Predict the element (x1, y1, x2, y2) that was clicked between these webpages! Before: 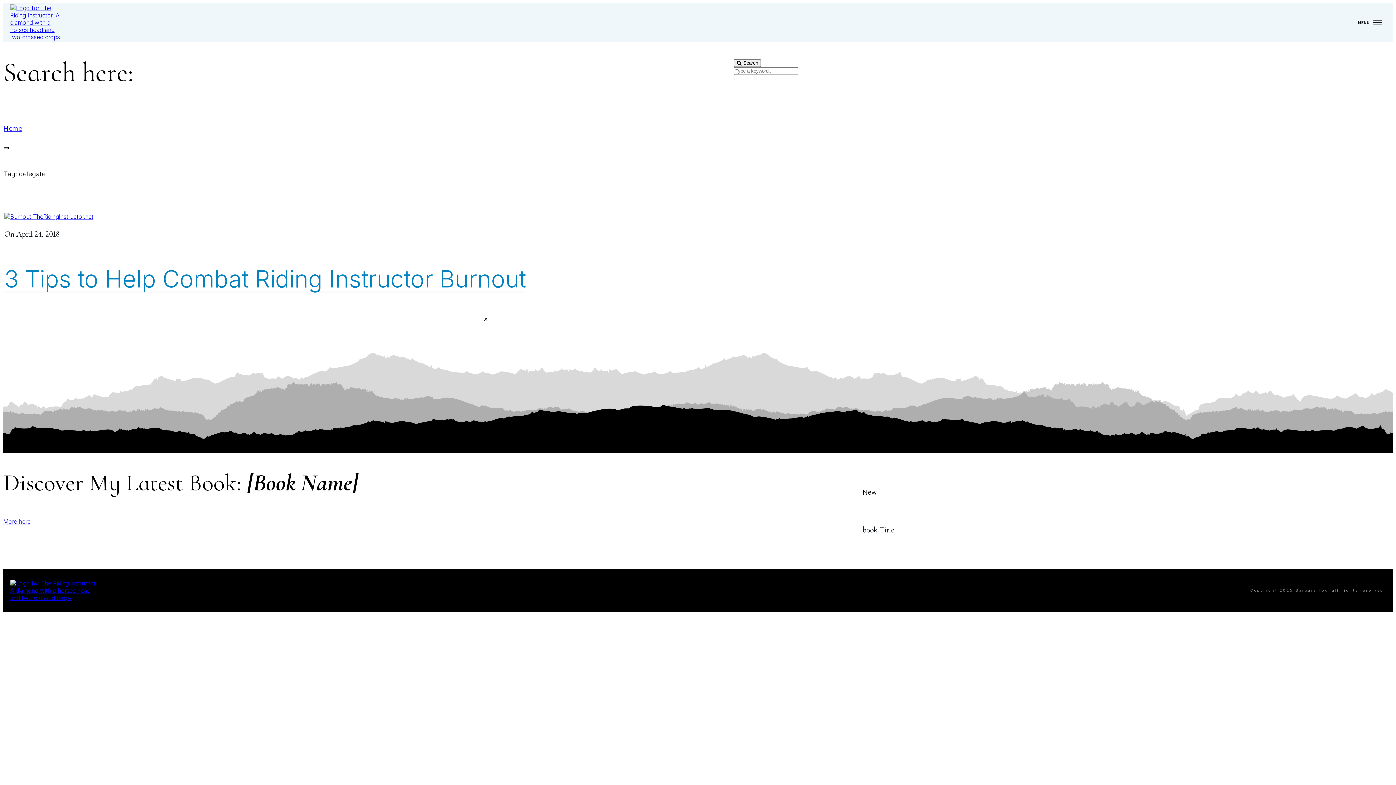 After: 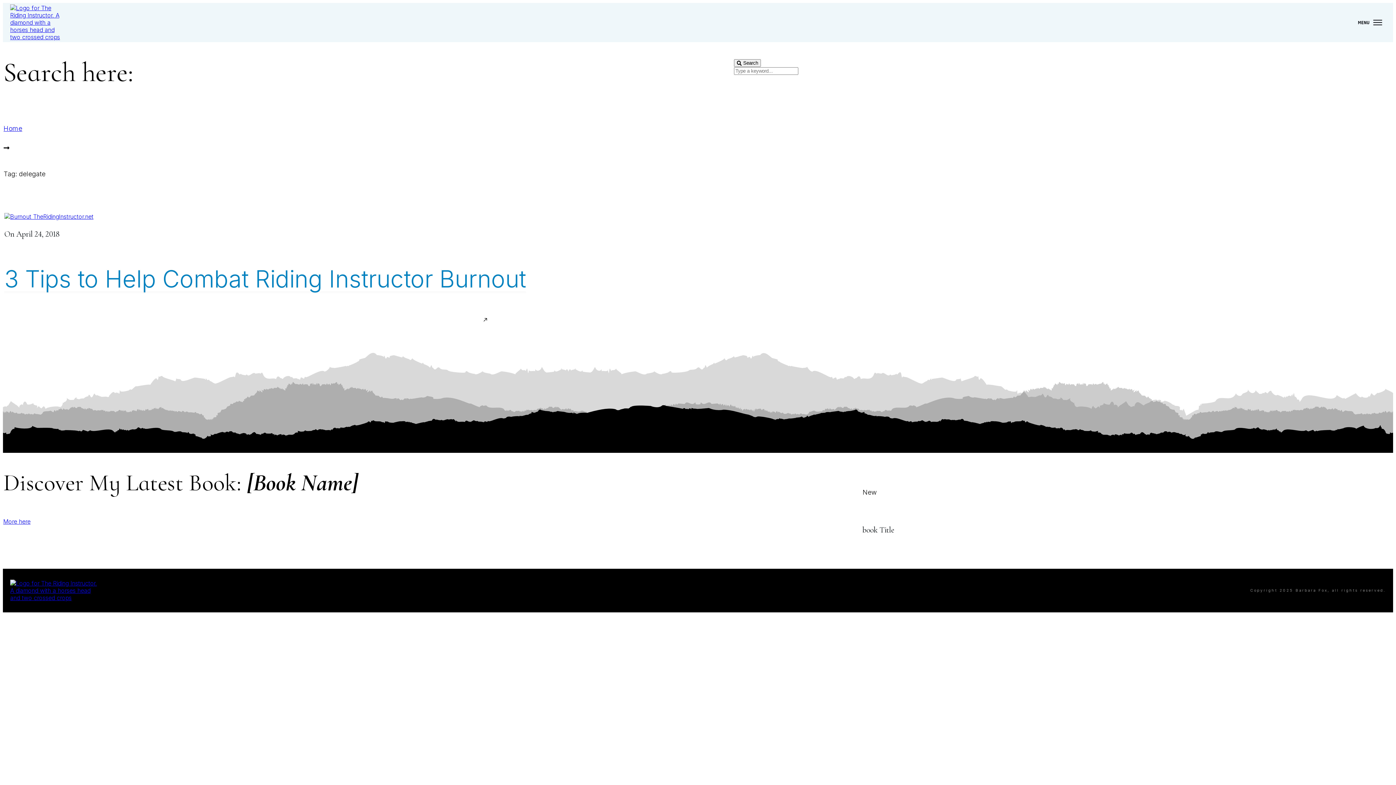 Action: bbox: (1351, 3, 1389, 41)